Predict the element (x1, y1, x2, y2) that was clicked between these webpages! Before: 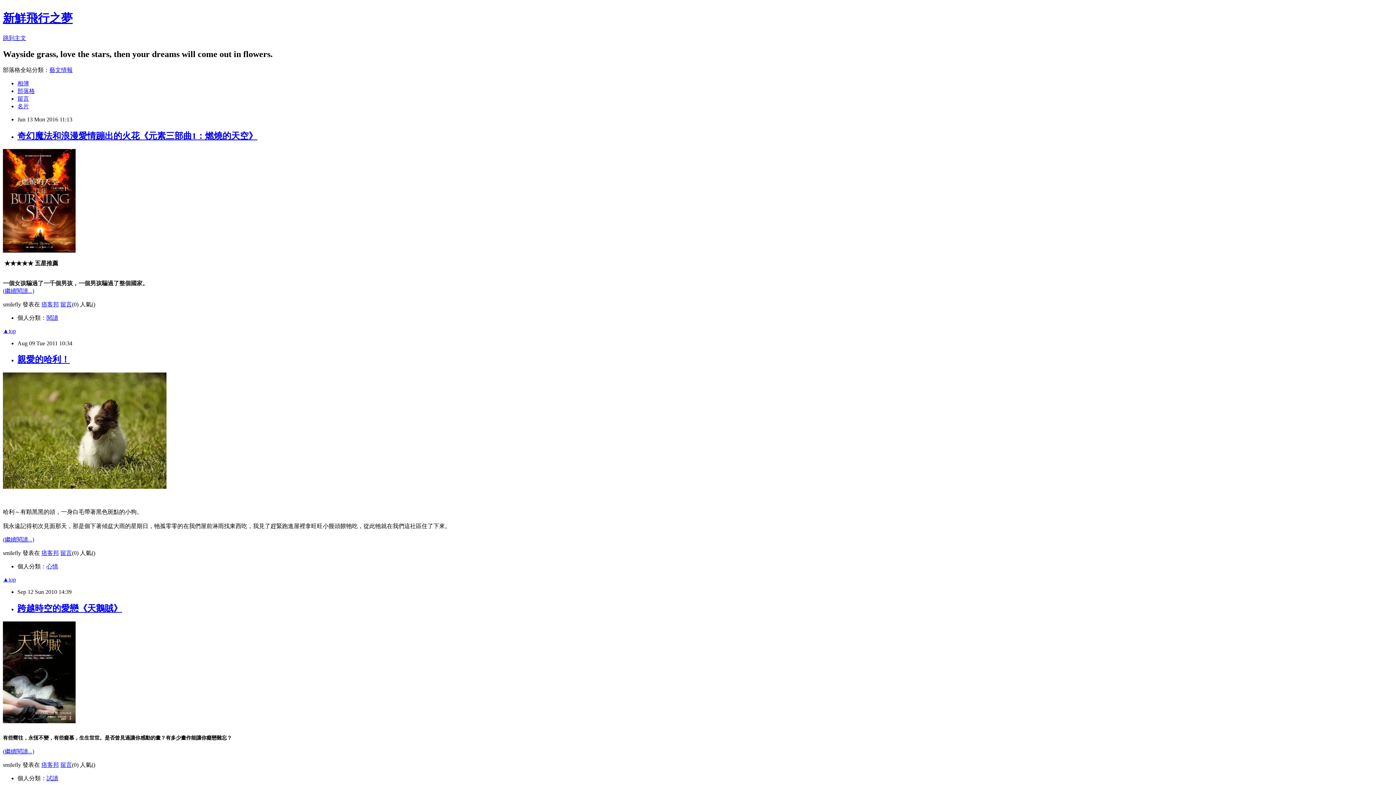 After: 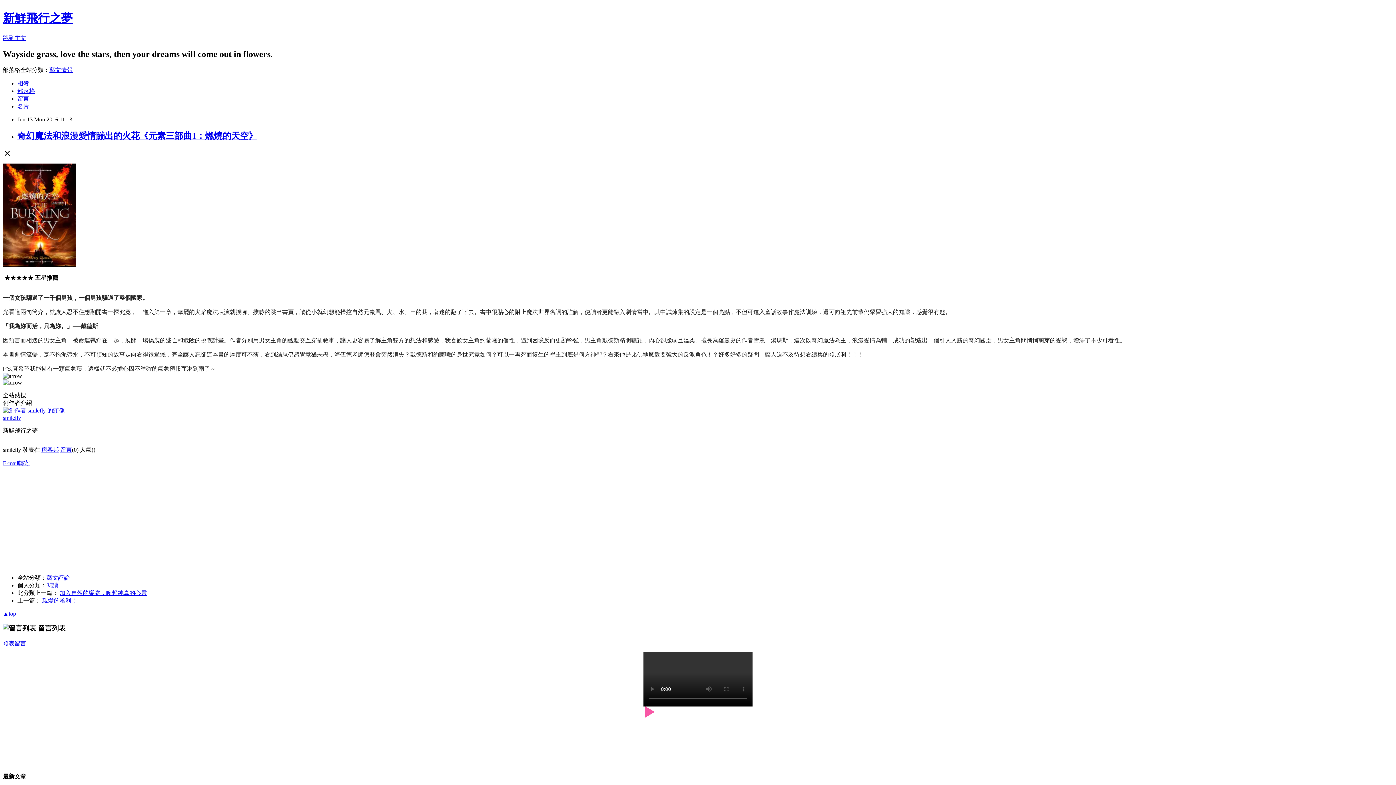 Action: label: 奇幻魔法和浪漫愛情蹦出的火花《元素三部曲1：燃燒的天空》 bbox: (17, 131, 257, 140)